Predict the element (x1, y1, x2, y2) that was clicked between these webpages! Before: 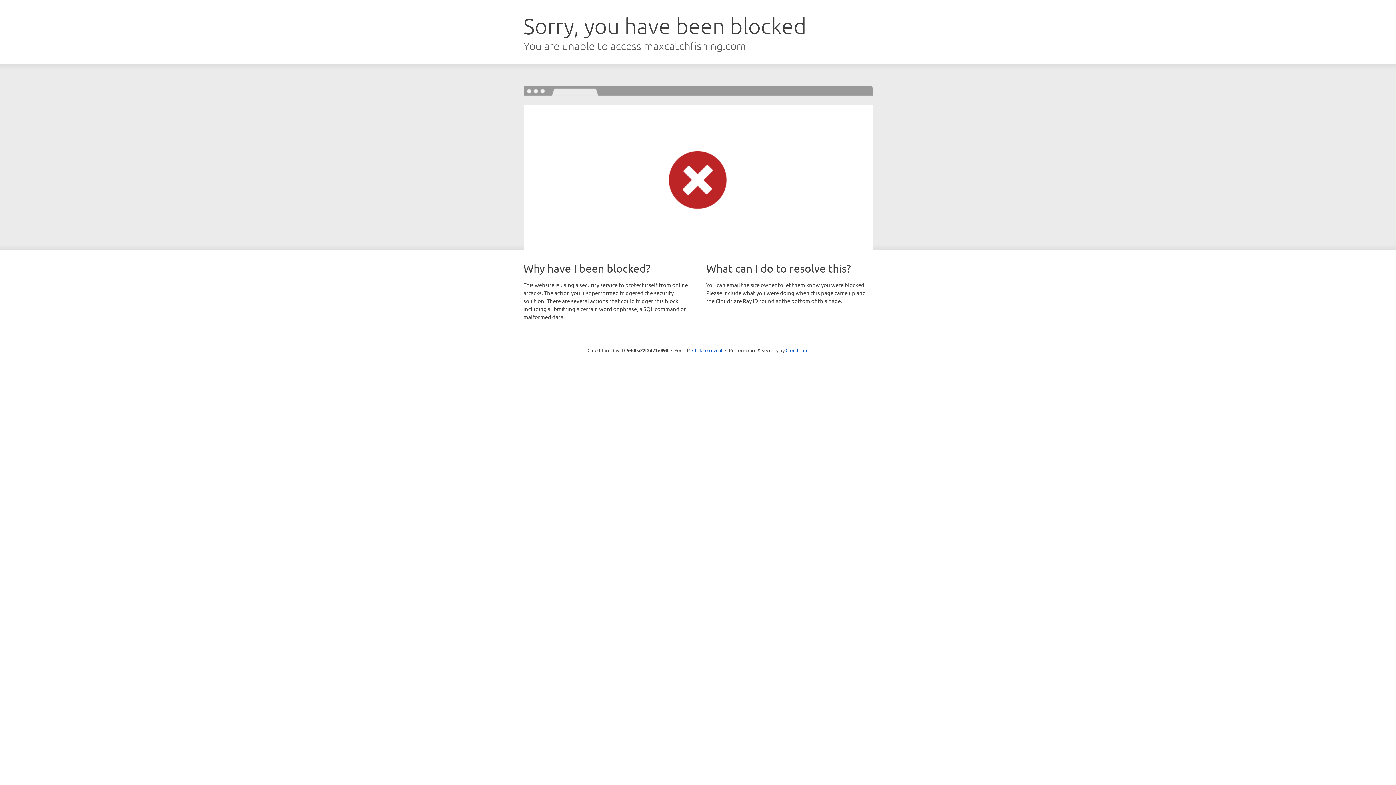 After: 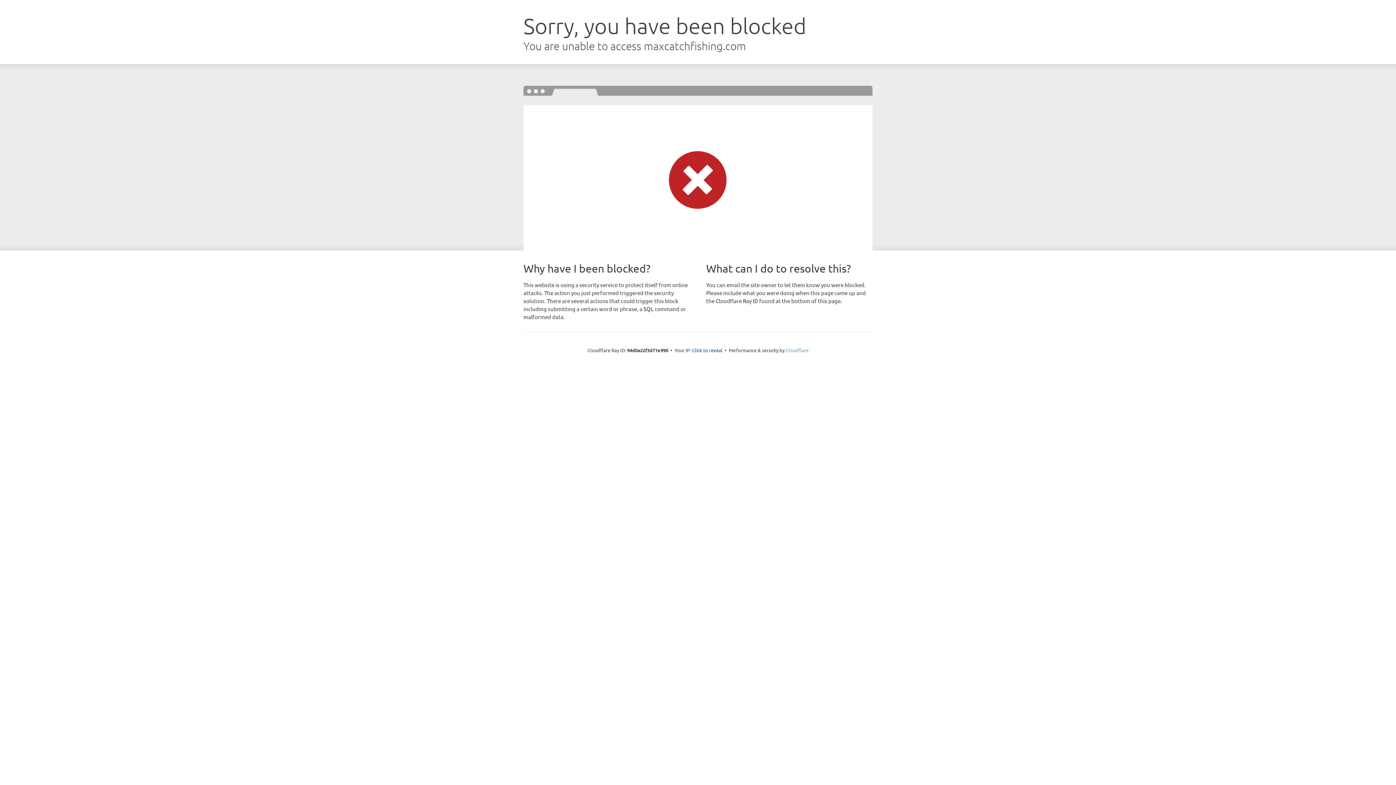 Action: label: Cloudflare bbox: (785, 347, 808, 353)